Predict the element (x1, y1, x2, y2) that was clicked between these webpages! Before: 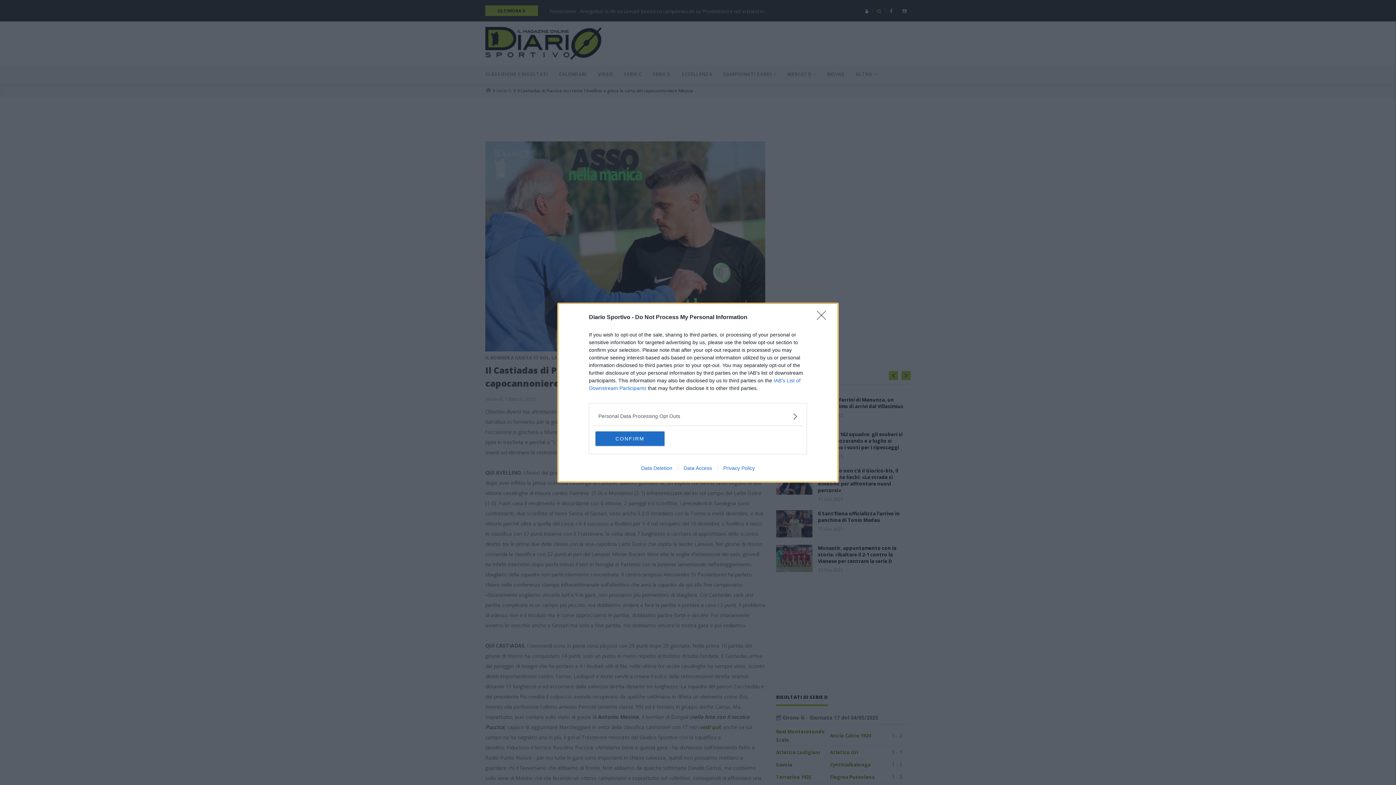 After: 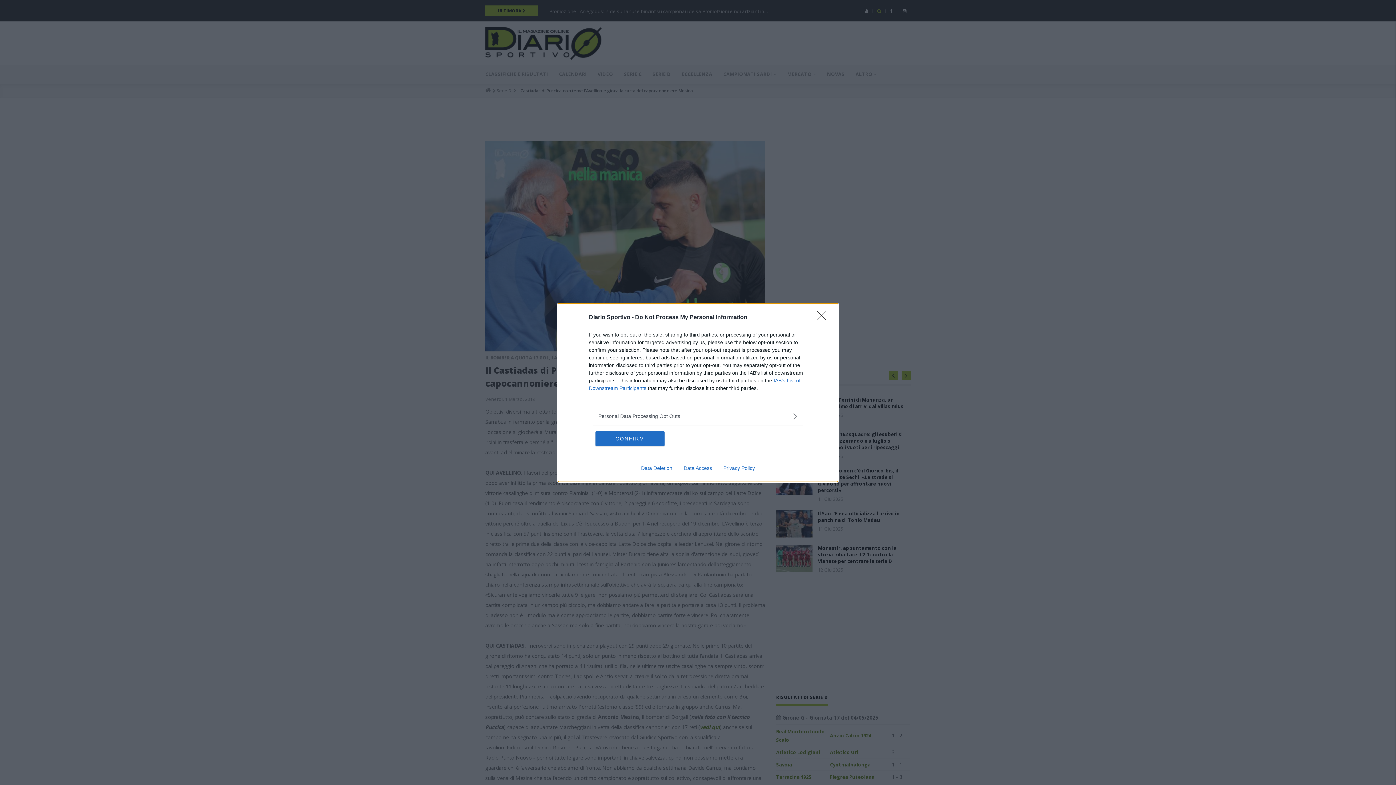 Action: label: Data Deletion bbox: (635, 465, 678, 471)